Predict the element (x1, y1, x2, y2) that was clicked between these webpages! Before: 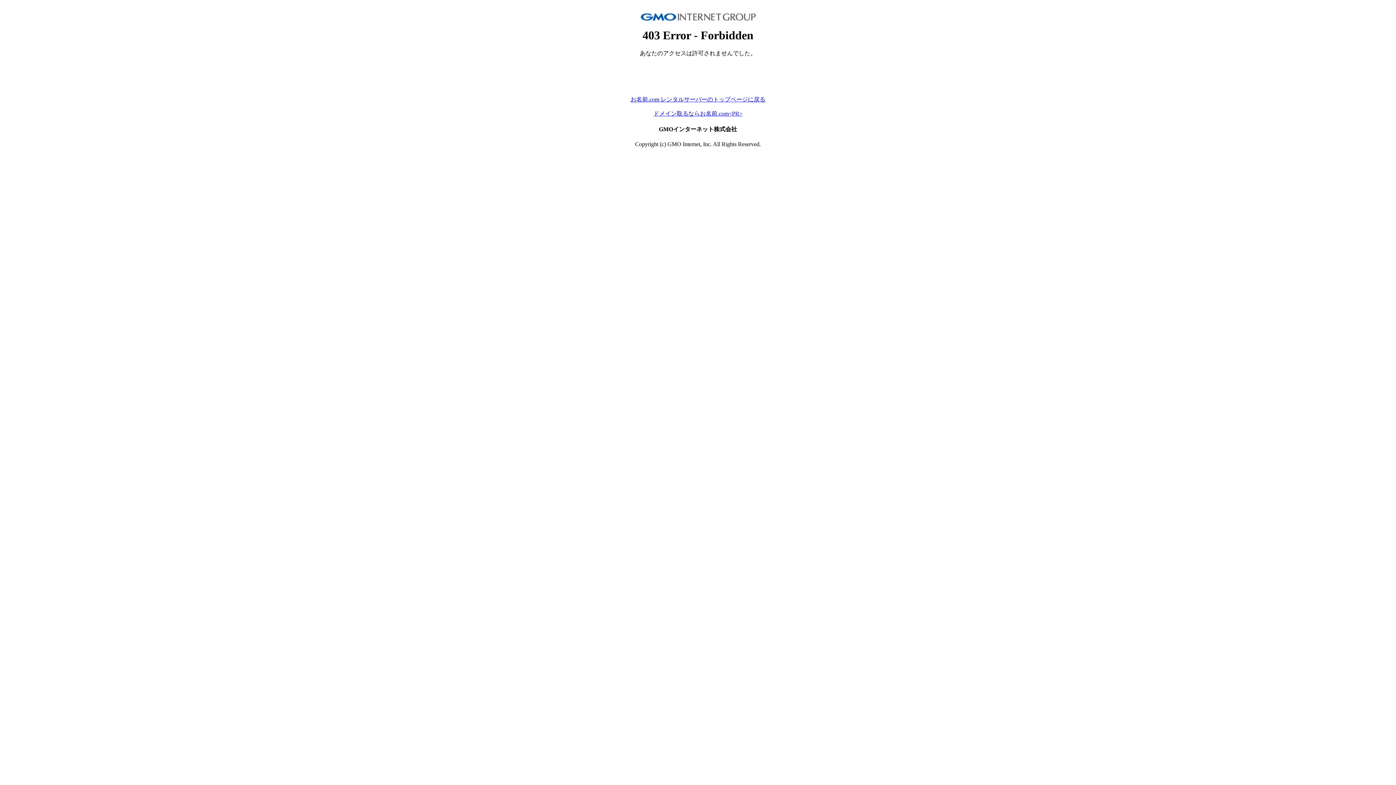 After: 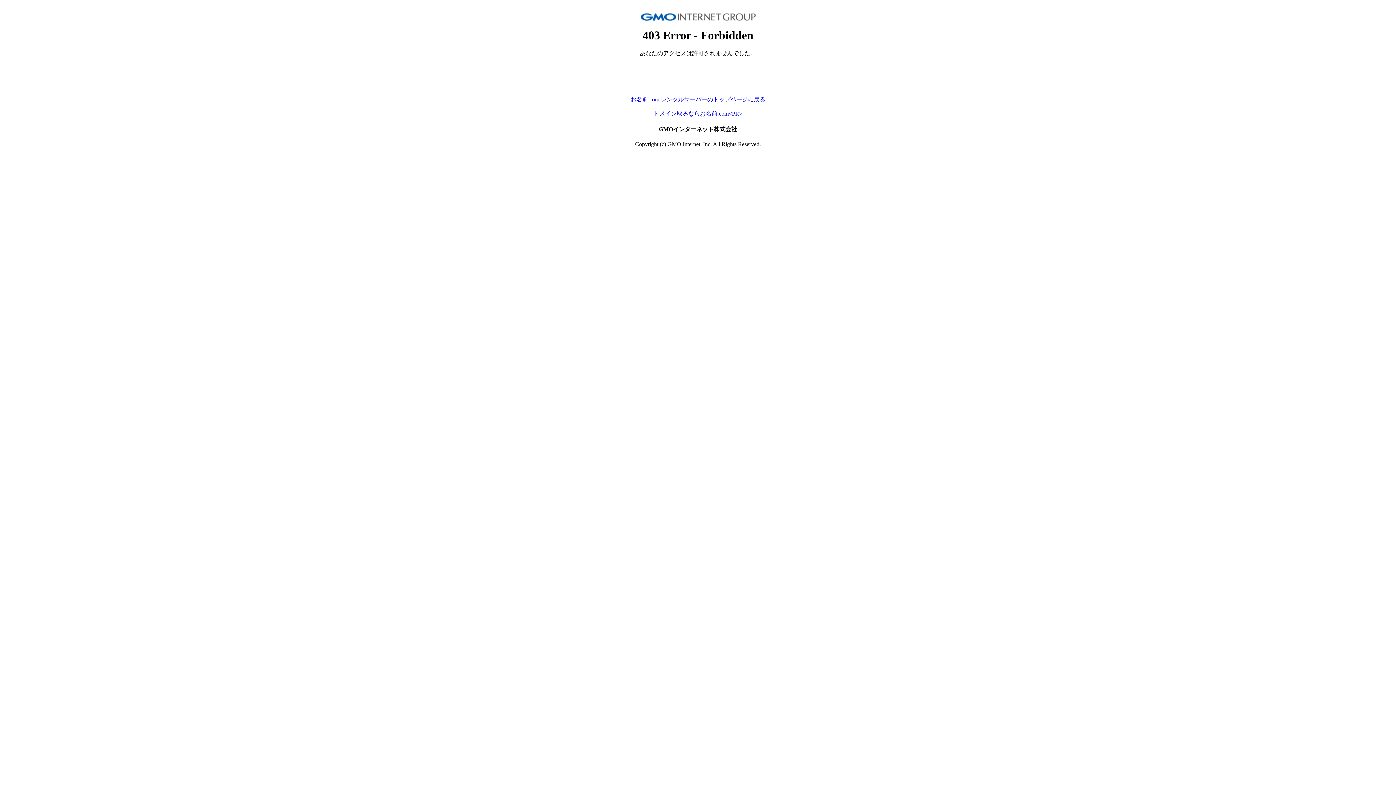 Action: bbox: (653, 110, 742, 116) label: ドメイン取るならお名前.com<PR>